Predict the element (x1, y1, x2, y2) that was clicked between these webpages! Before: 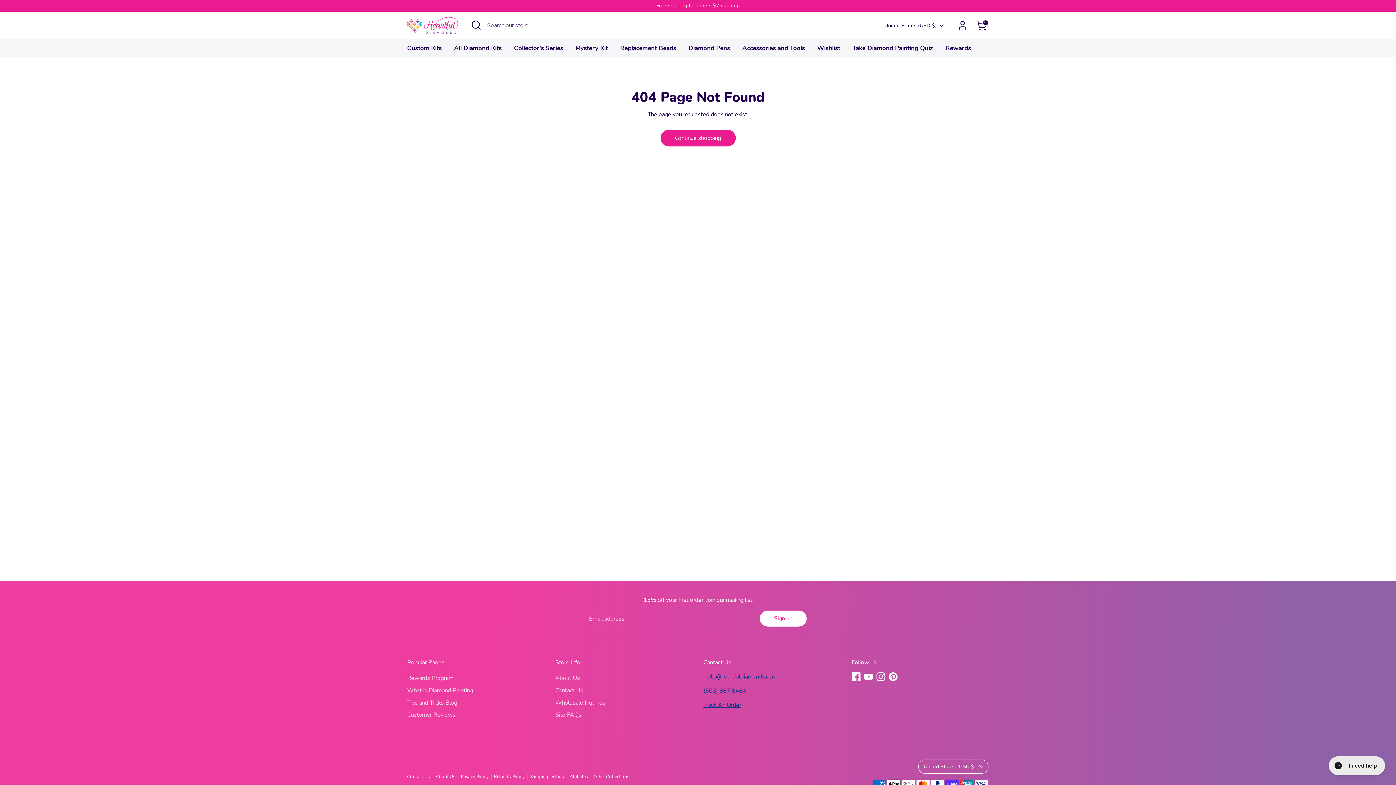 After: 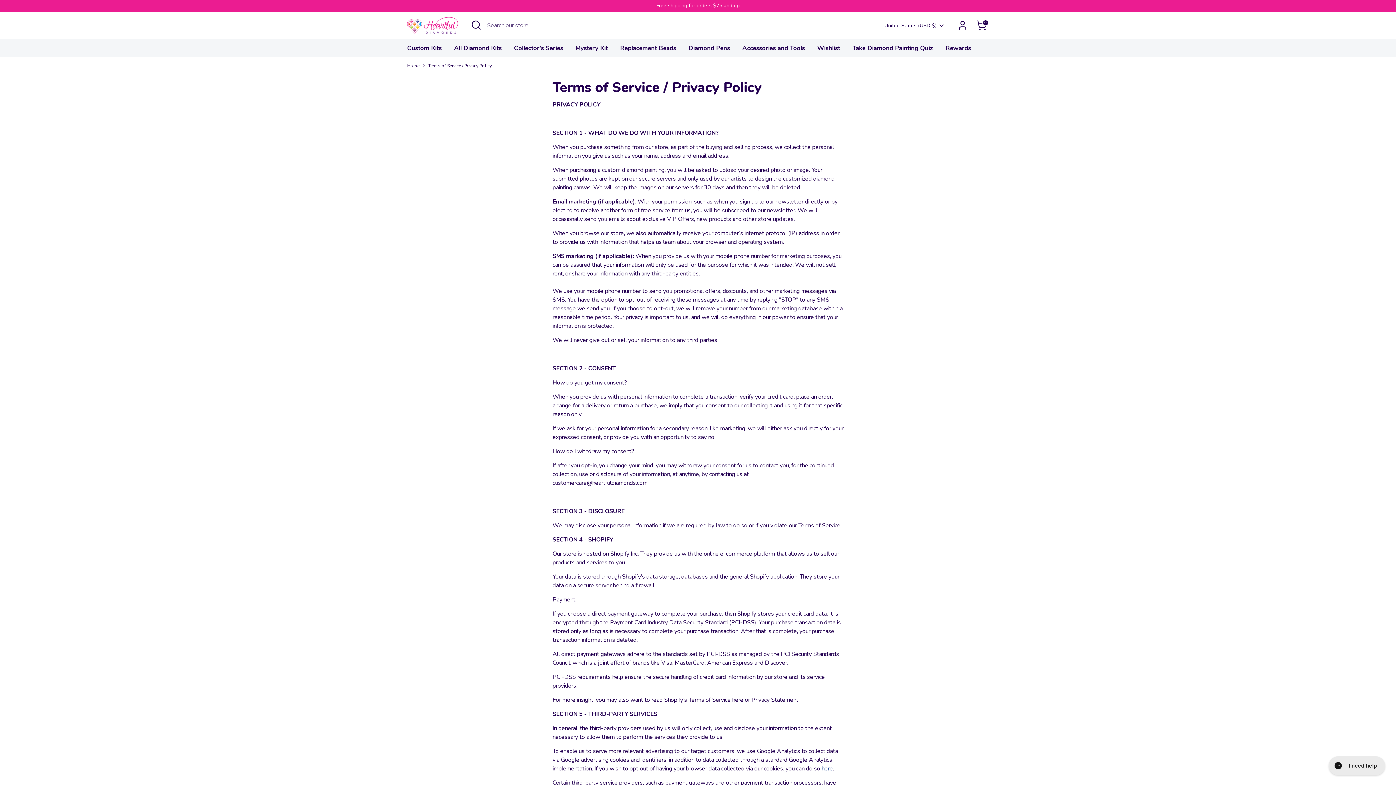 Action: label: Privacy Policy bbox: (461, 774, 494, 779)